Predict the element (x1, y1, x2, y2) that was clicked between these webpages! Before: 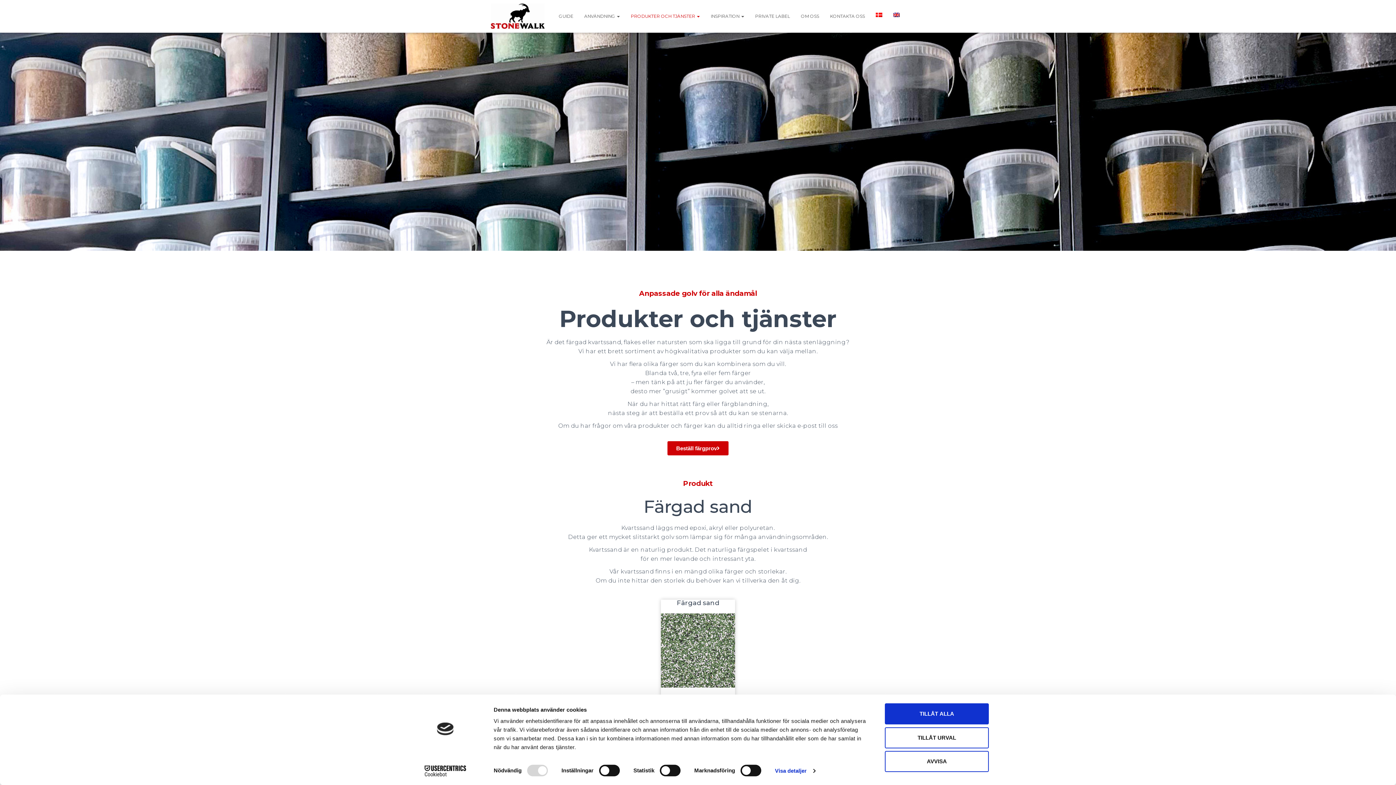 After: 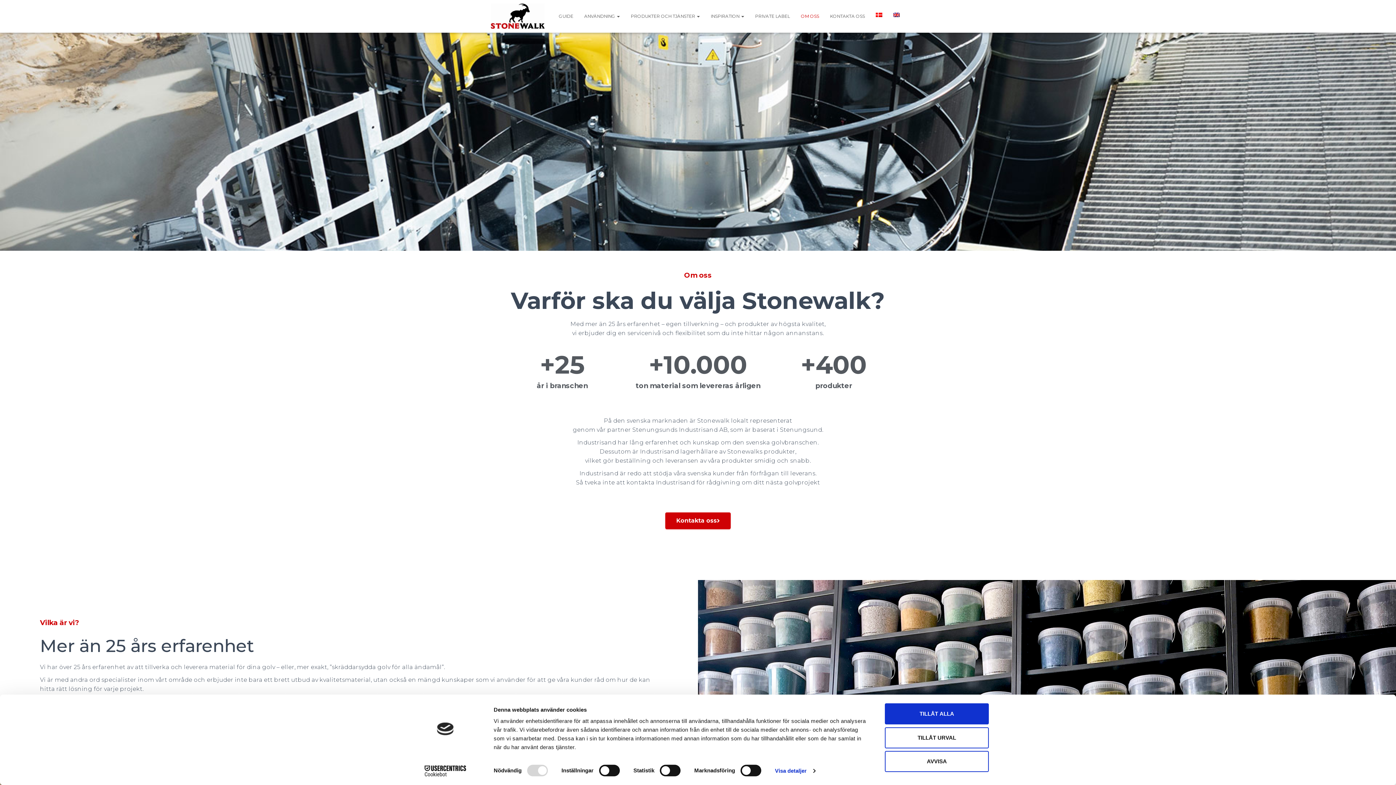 Action: label: OM OSS bbox: (795, 7, 824, 25)